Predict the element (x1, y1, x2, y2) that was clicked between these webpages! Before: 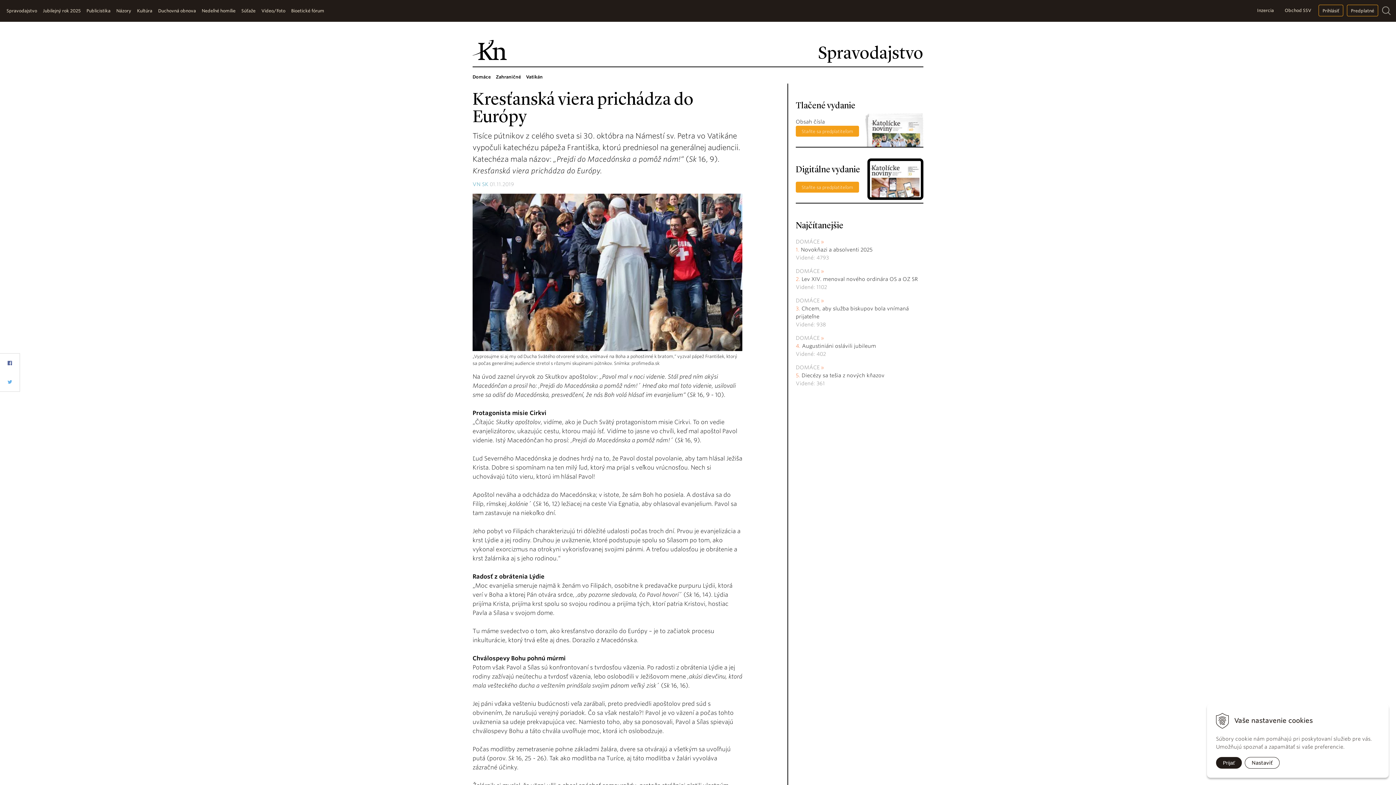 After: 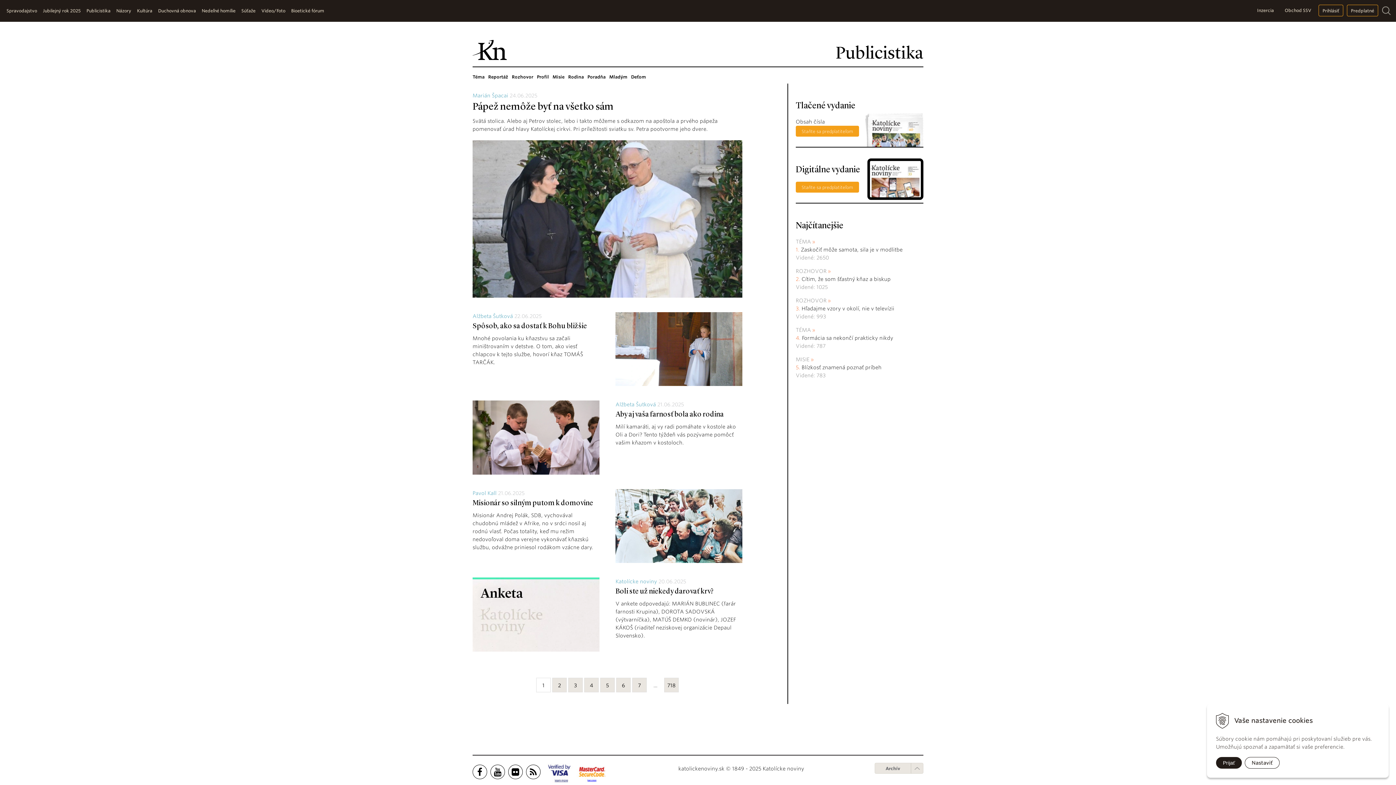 Action: bbox: (83, 0, 113, 21) label: Publicistika